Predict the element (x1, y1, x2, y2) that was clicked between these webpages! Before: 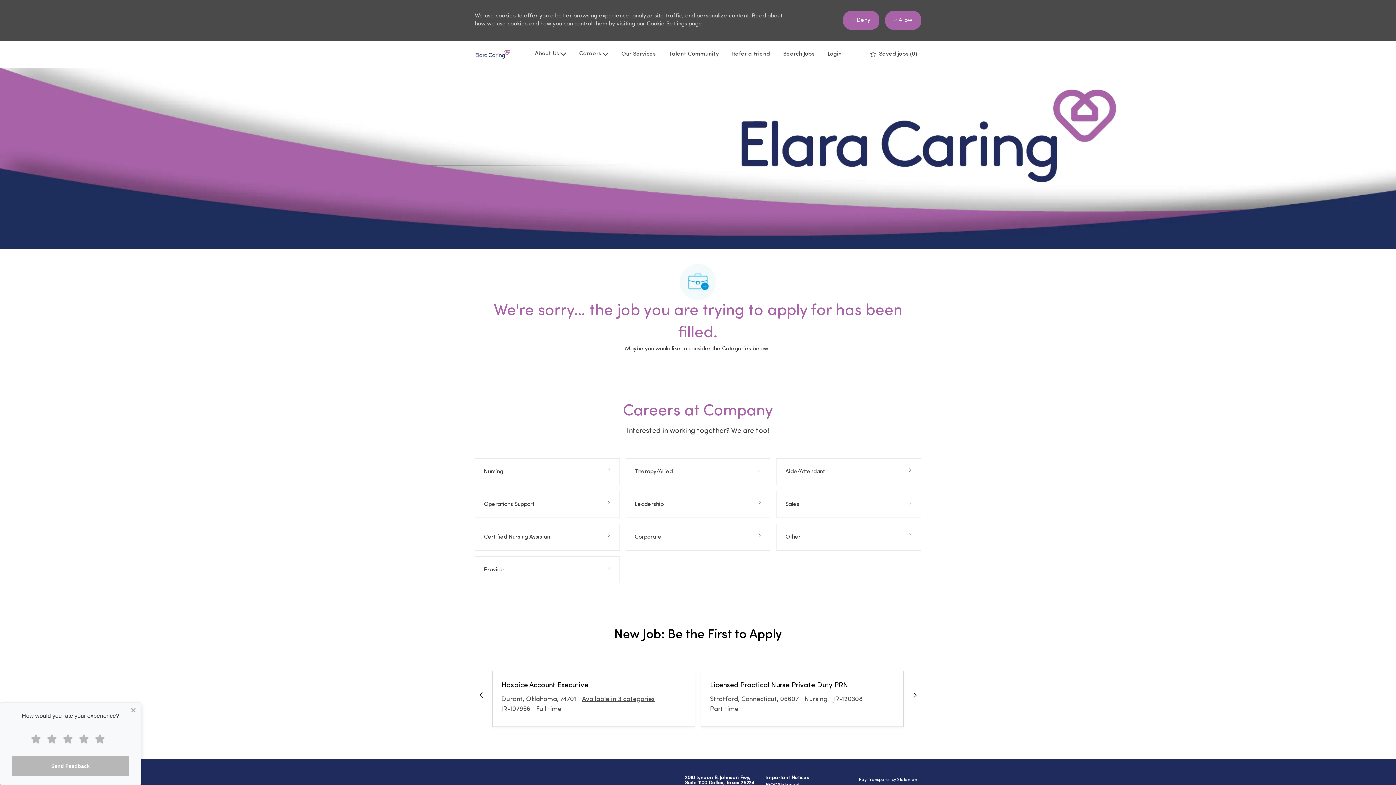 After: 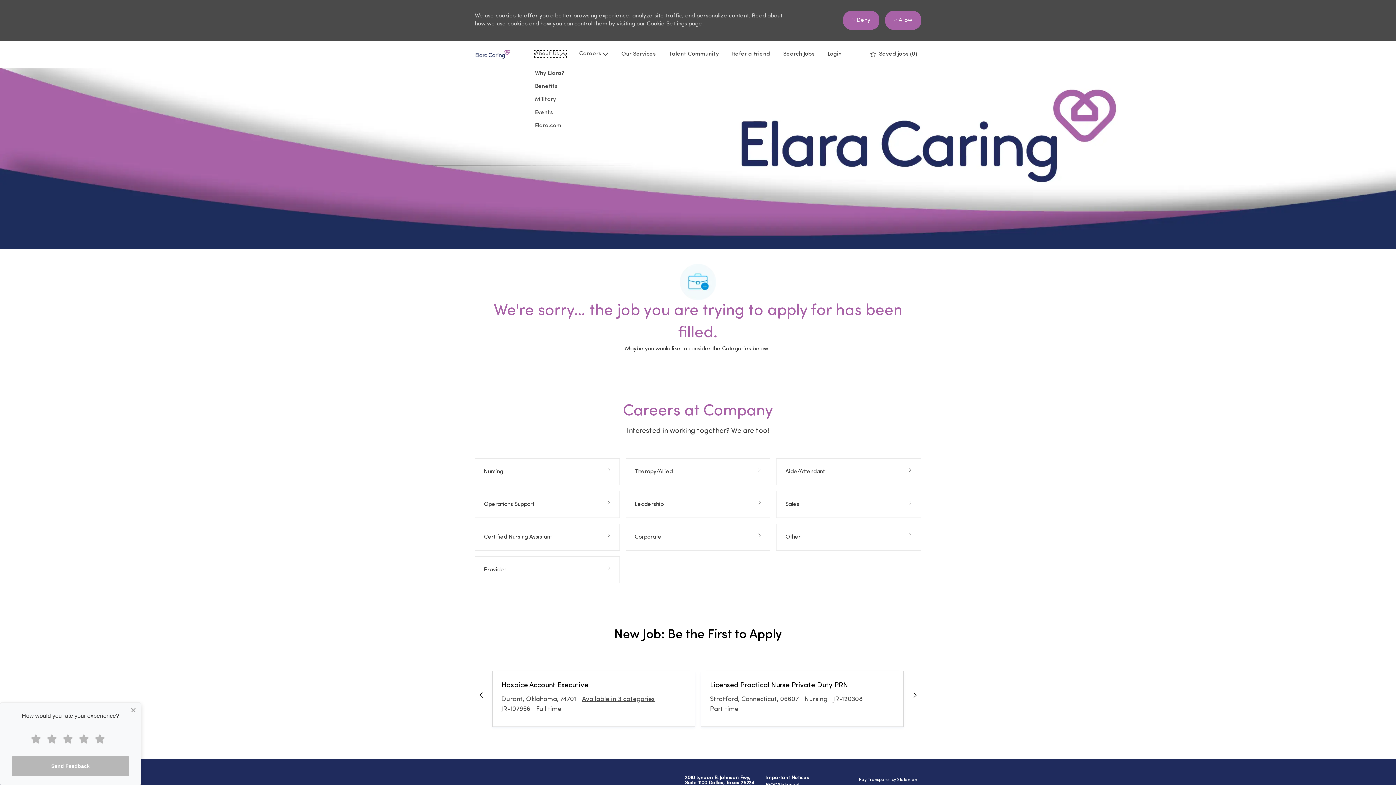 Action: bbox: (535, 50, 564, 57) label: About Us